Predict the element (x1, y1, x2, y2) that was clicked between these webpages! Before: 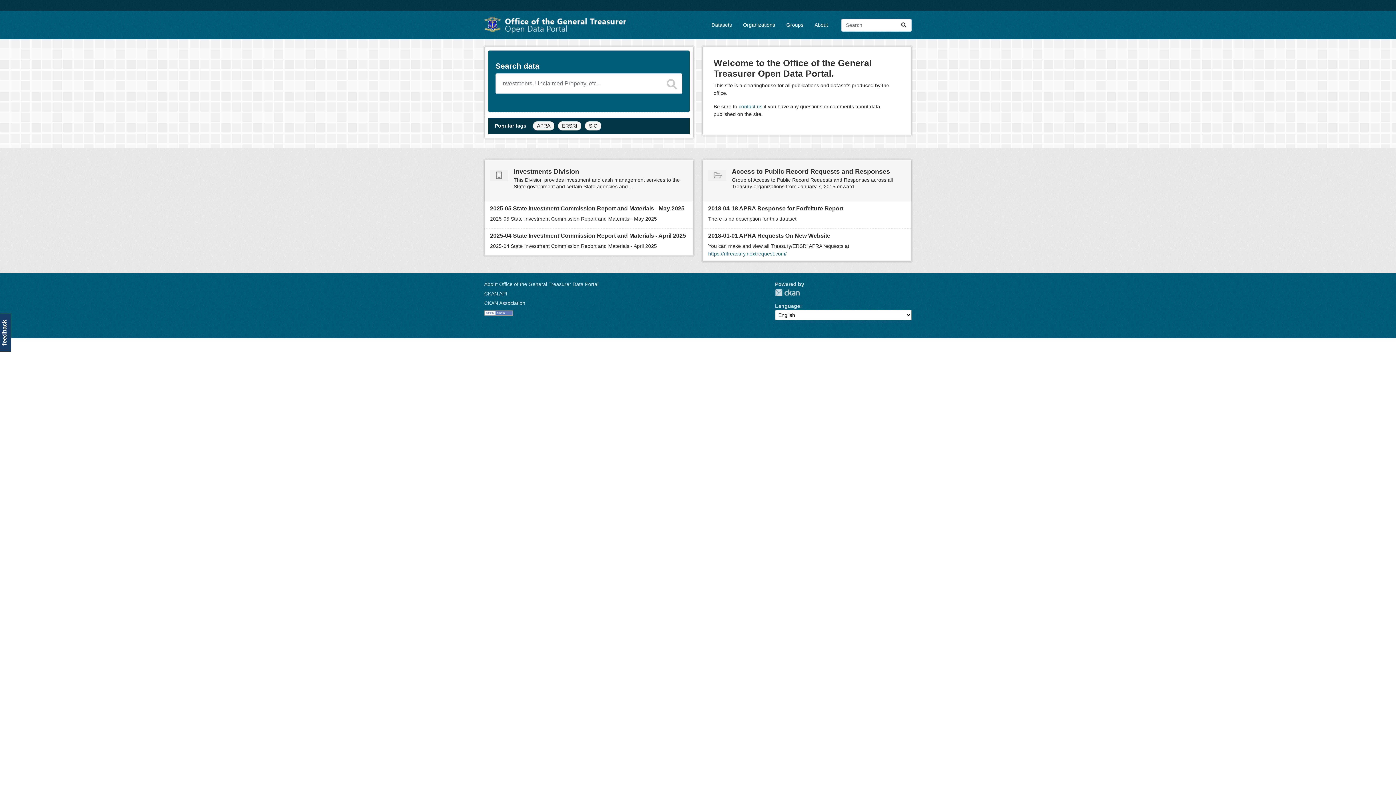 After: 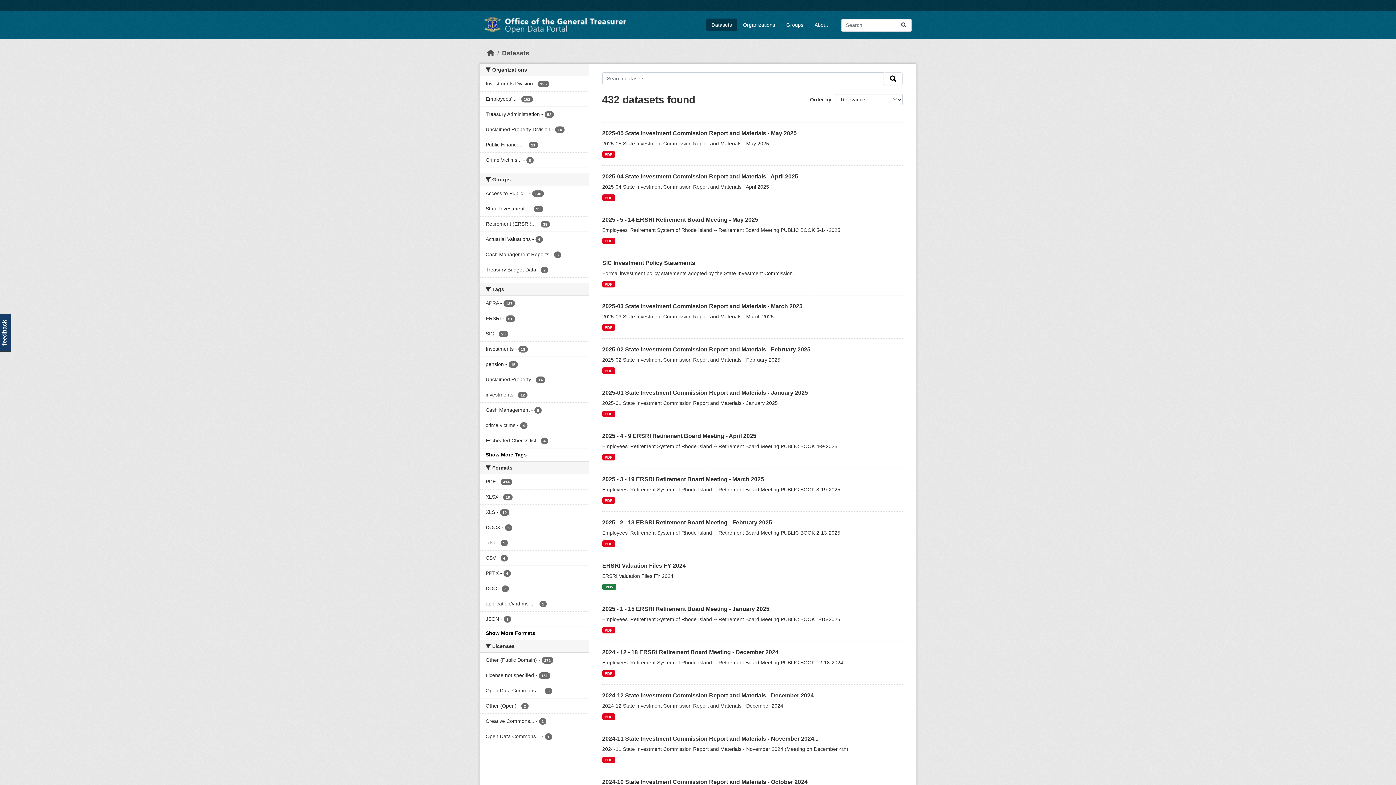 Action: label: Datasets bbox: (706, 18, 737, 31)